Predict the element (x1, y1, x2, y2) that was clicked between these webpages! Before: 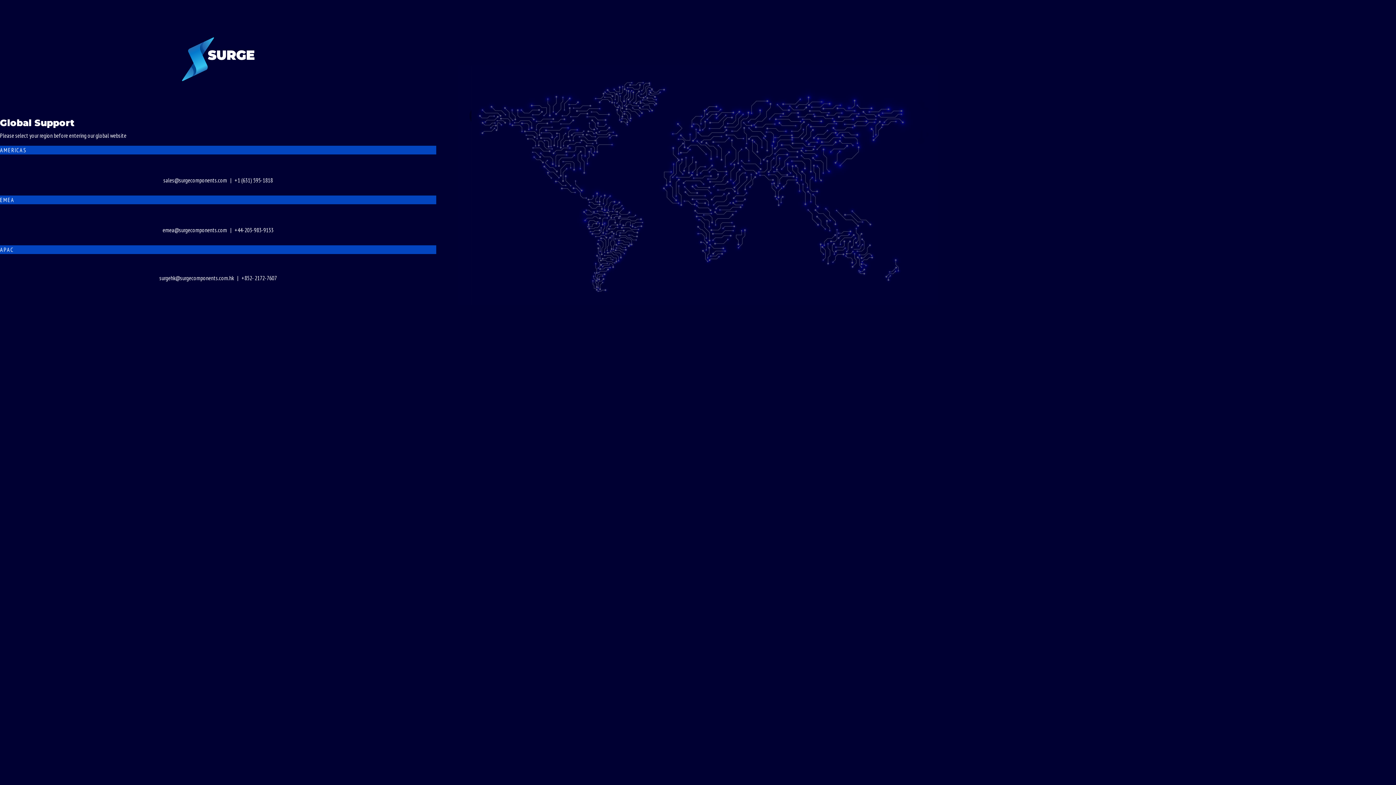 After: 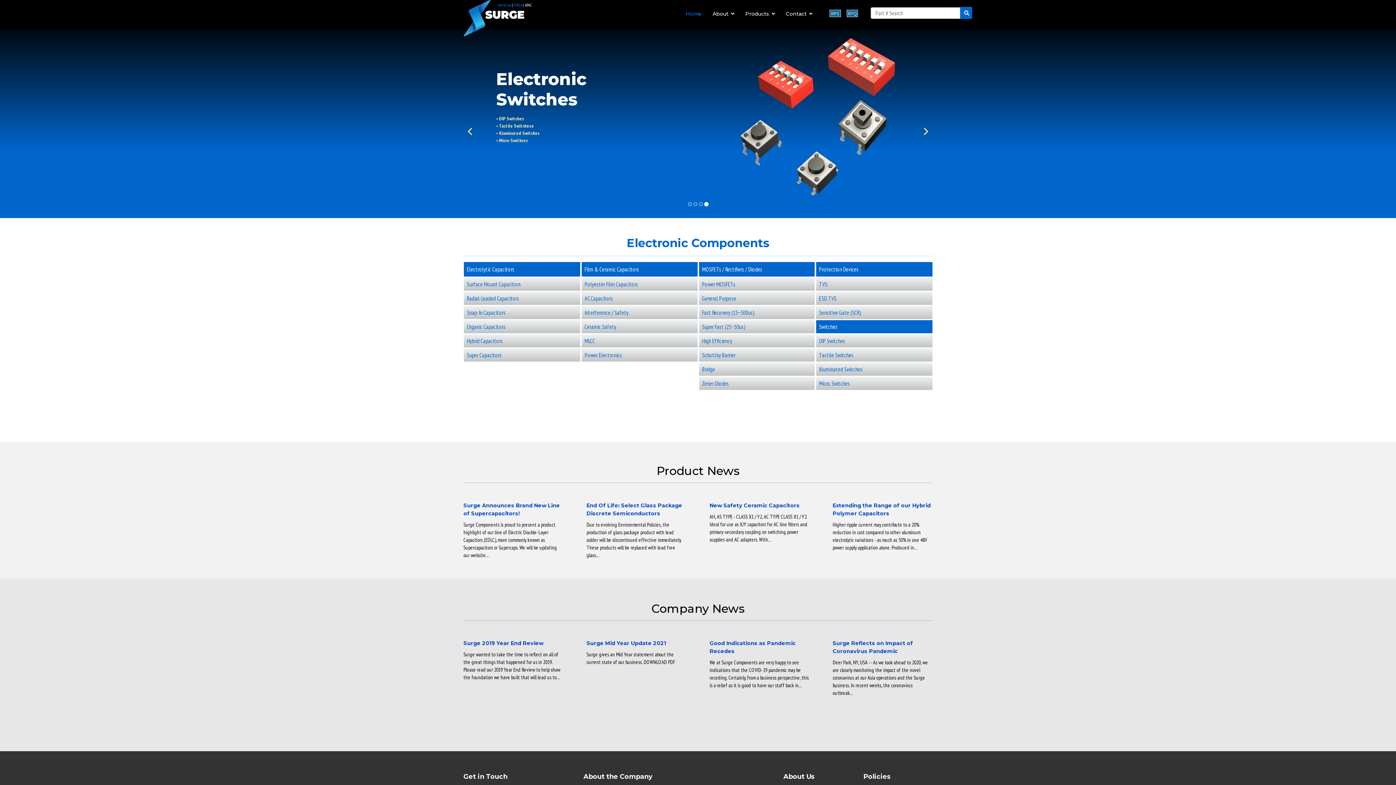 Action: bbox: (0, 245, 436, 254) label: APAC